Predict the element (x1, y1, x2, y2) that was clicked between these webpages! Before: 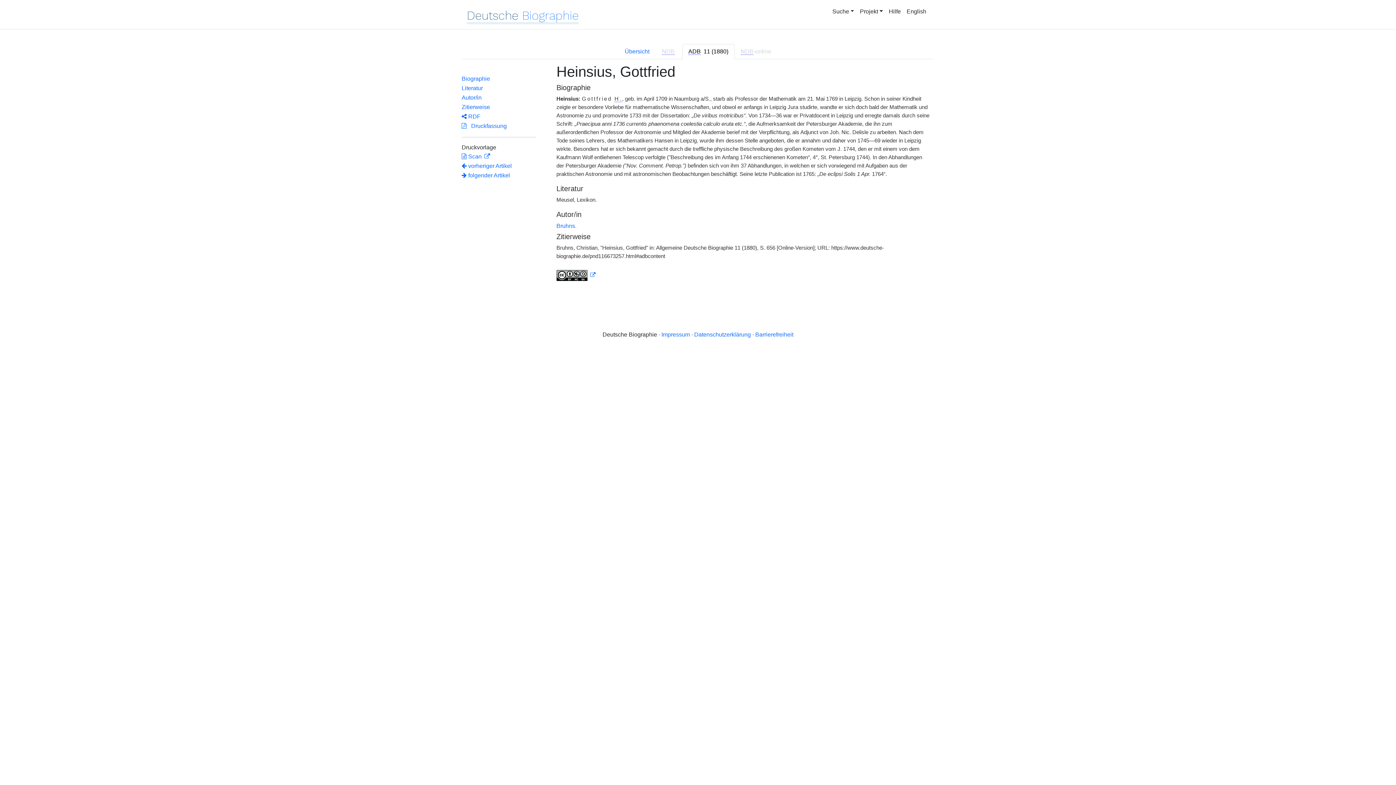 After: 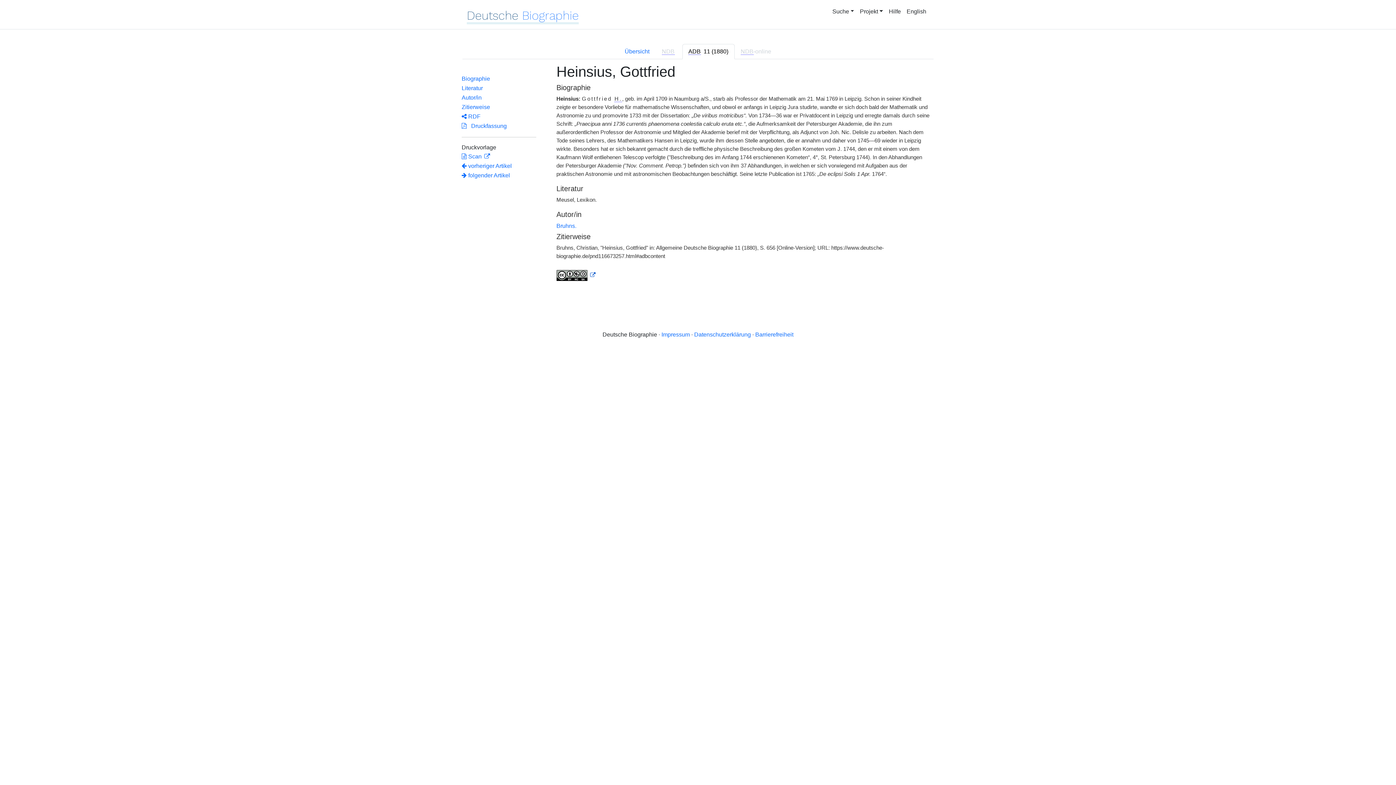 Action: label:   bbox: (556, 272, 595, 278)